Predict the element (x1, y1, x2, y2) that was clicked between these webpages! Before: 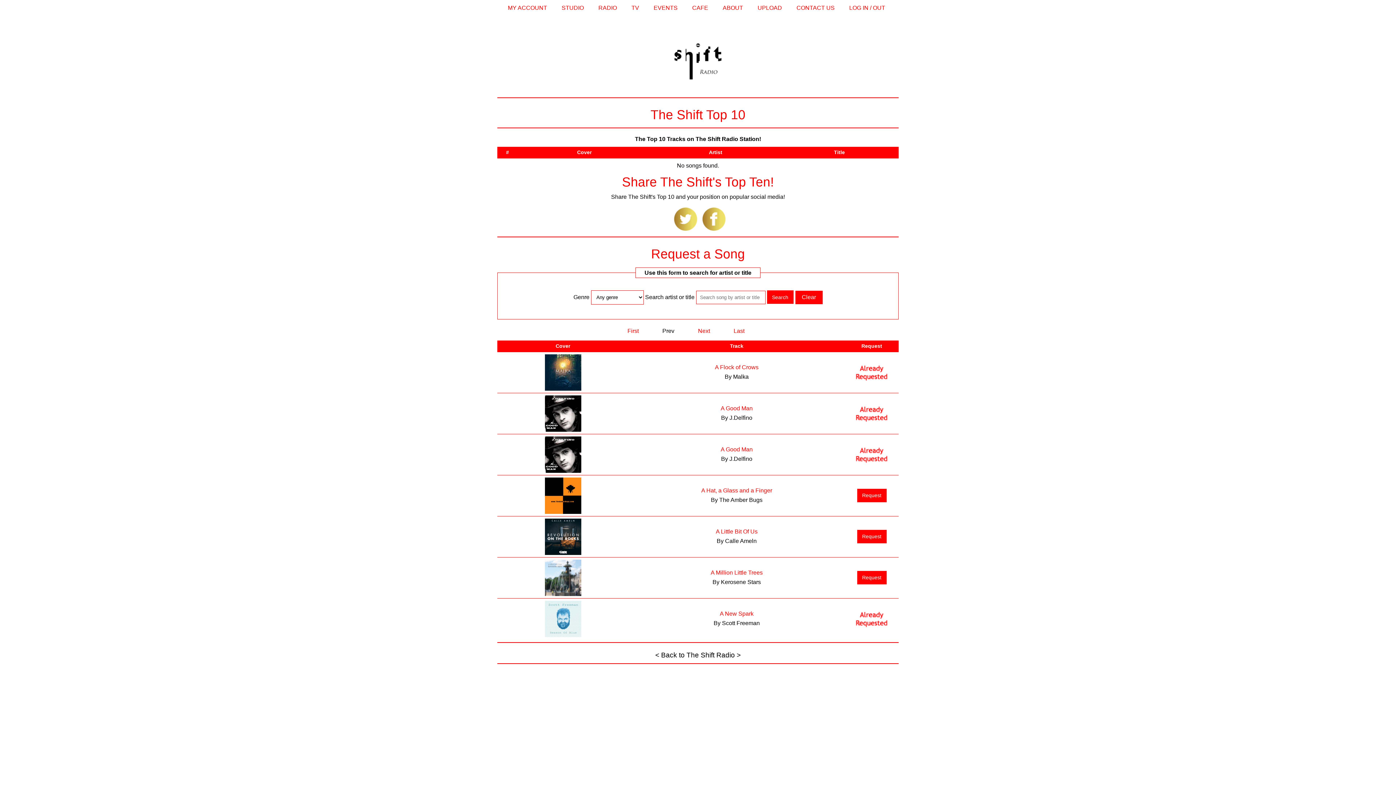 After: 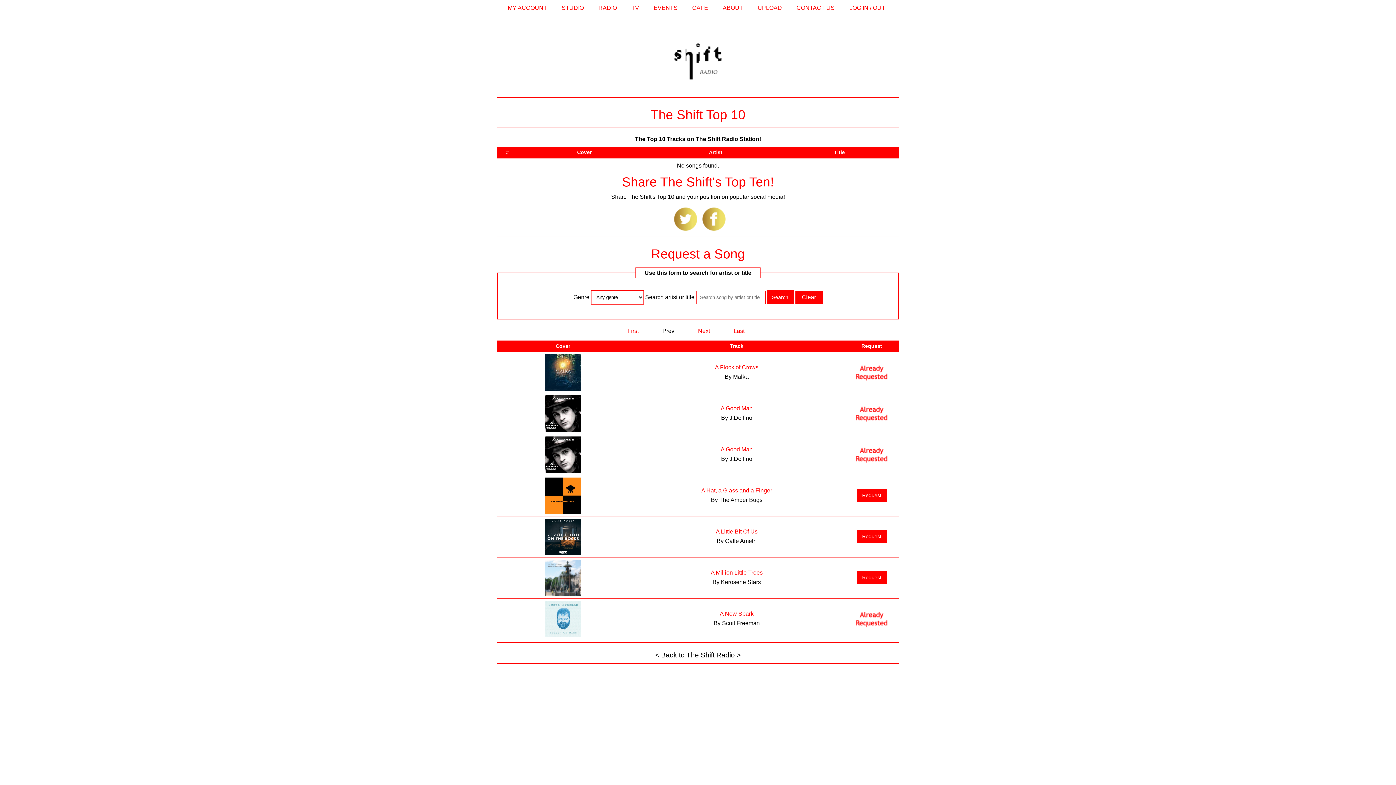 Action: label: Clear bbox: (795, 290, 822, 304)